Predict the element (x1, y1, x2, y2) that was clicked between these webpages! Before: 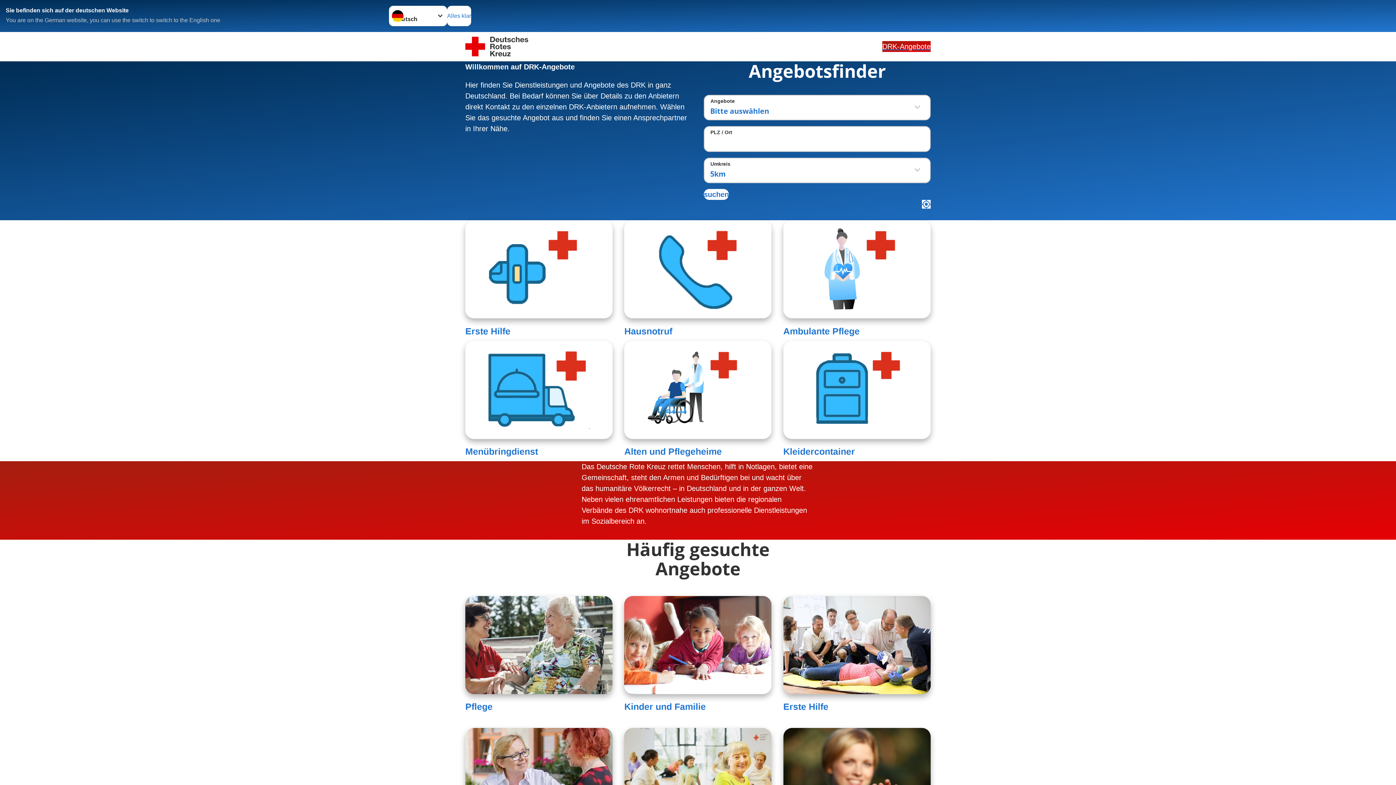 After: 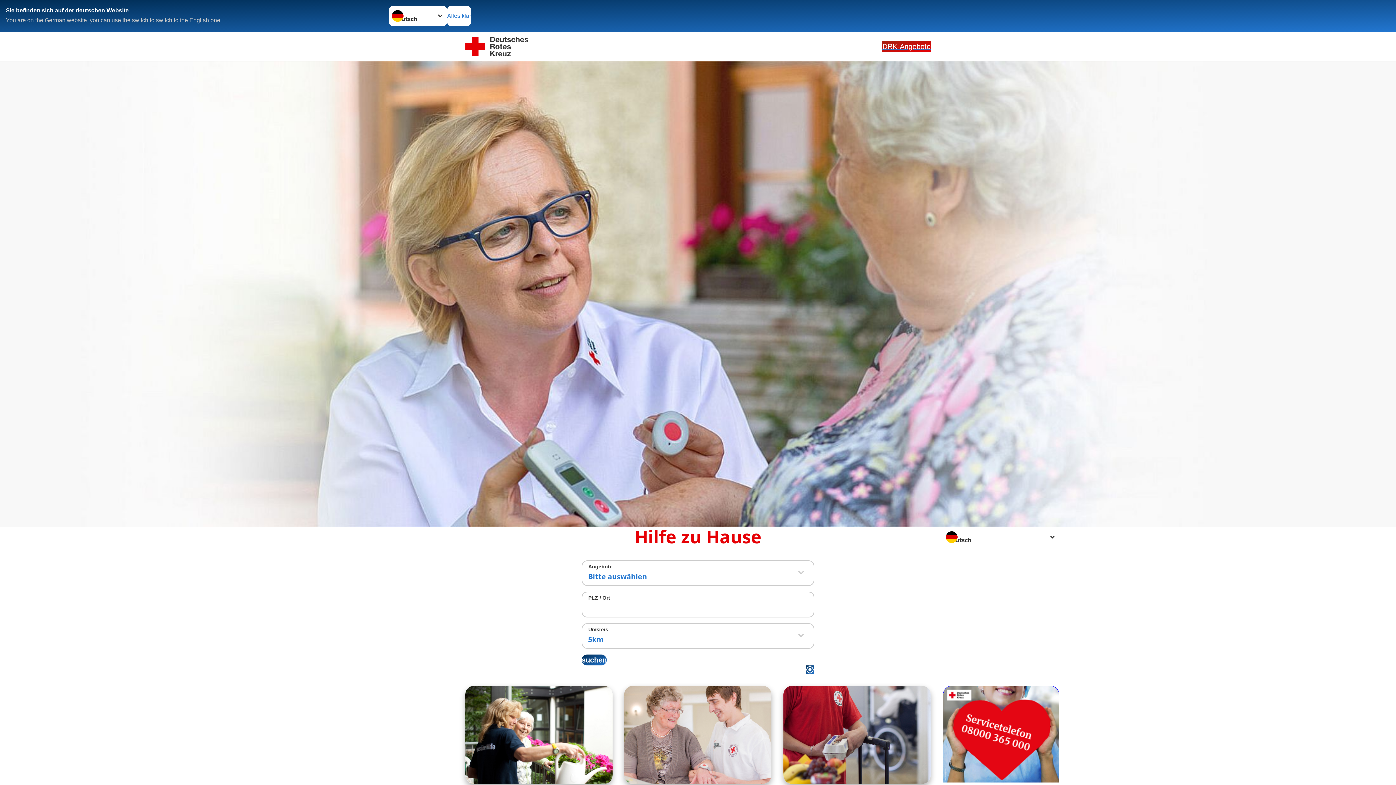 Action: bbox: (465, 728, 612, 826)